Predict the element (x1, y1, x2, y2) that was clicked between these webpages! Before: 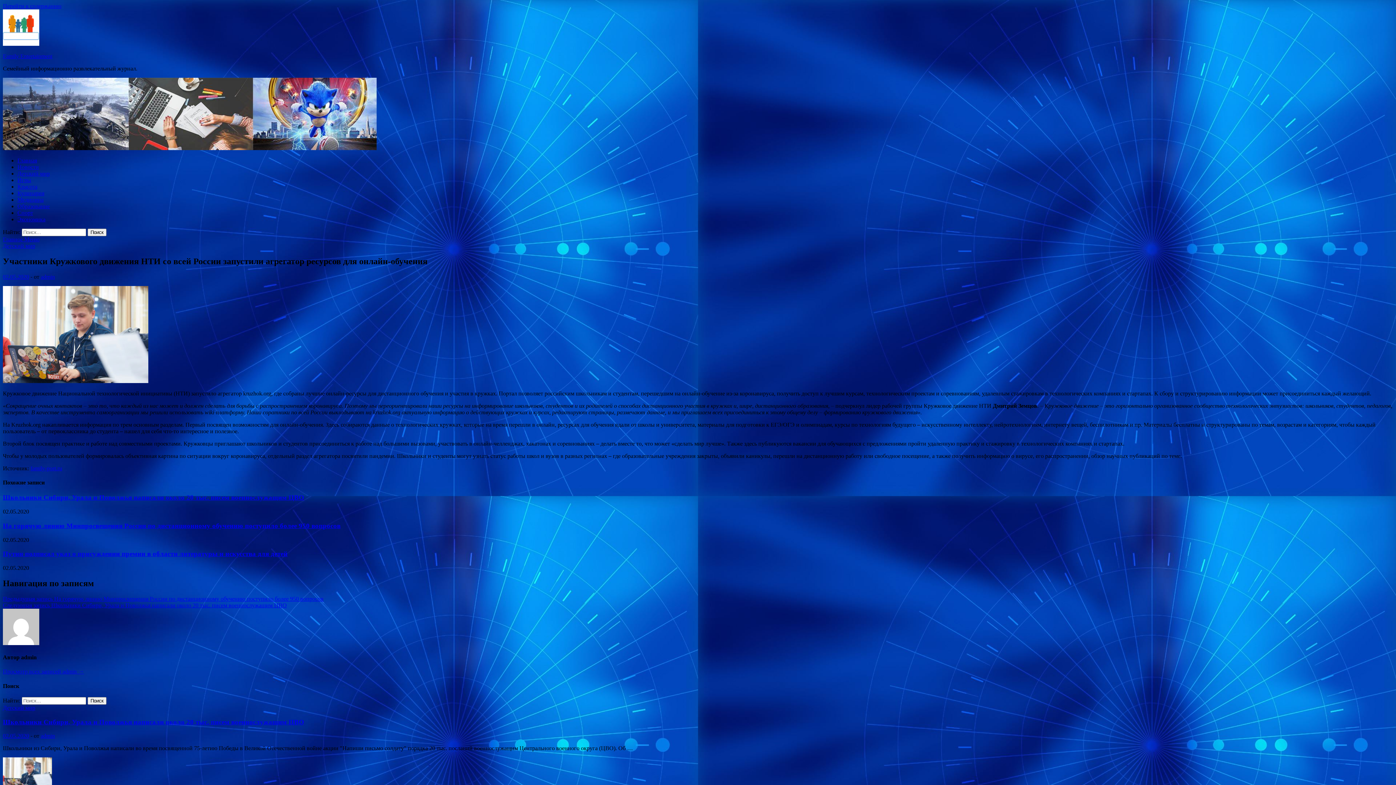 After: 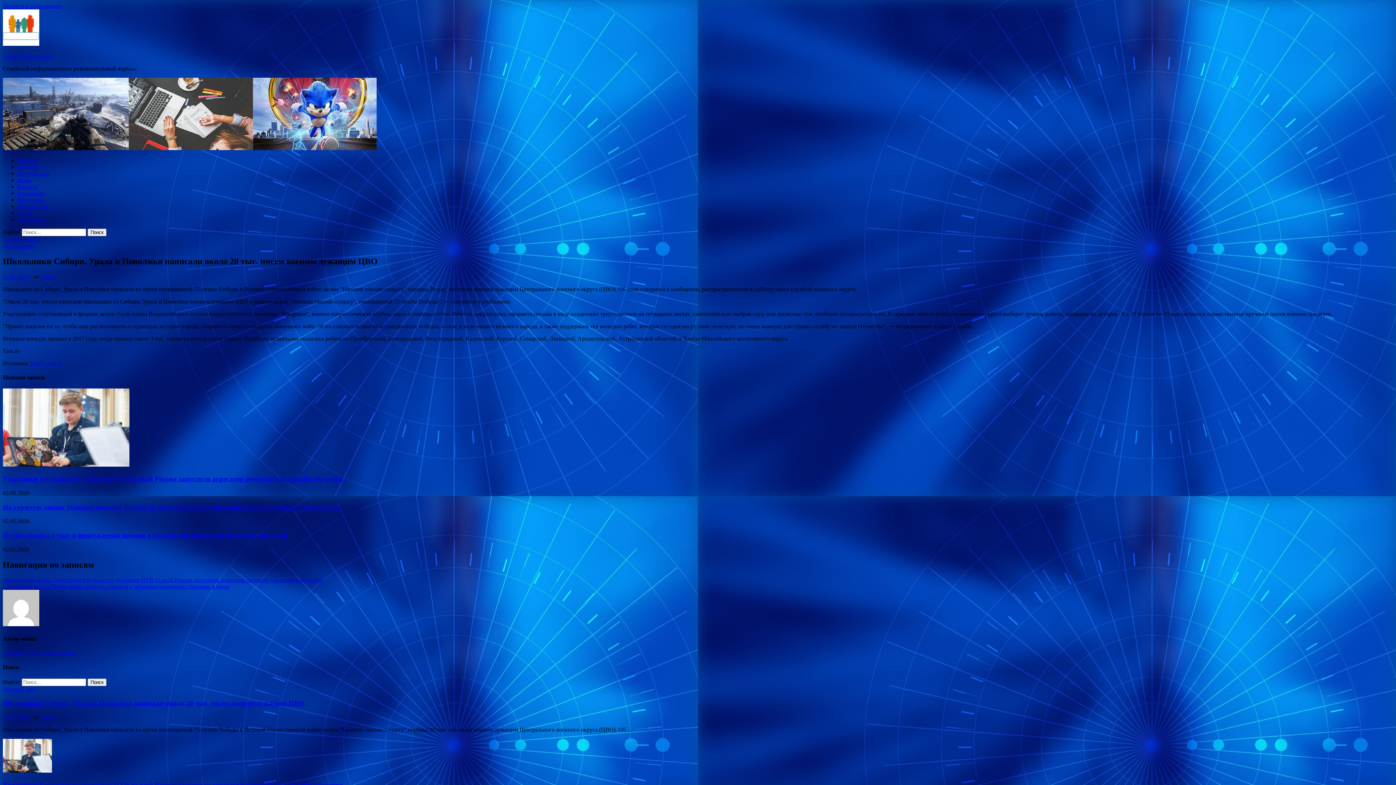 Action: label: Следующая запись Школьники Сибири, Урала и Поволжья написали около 20 тыс. писем военнослужащим ЦВО bbox: (2, 602, 286, 608)